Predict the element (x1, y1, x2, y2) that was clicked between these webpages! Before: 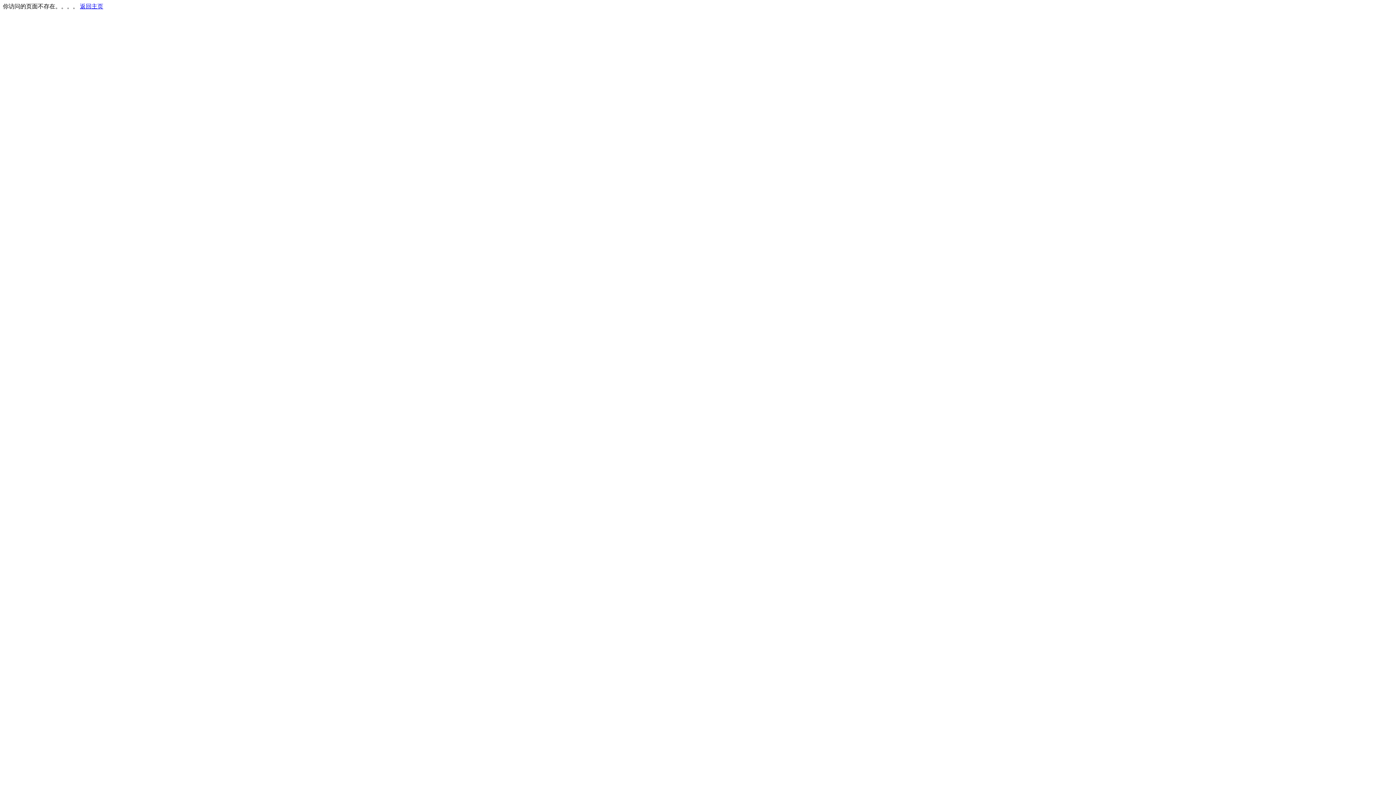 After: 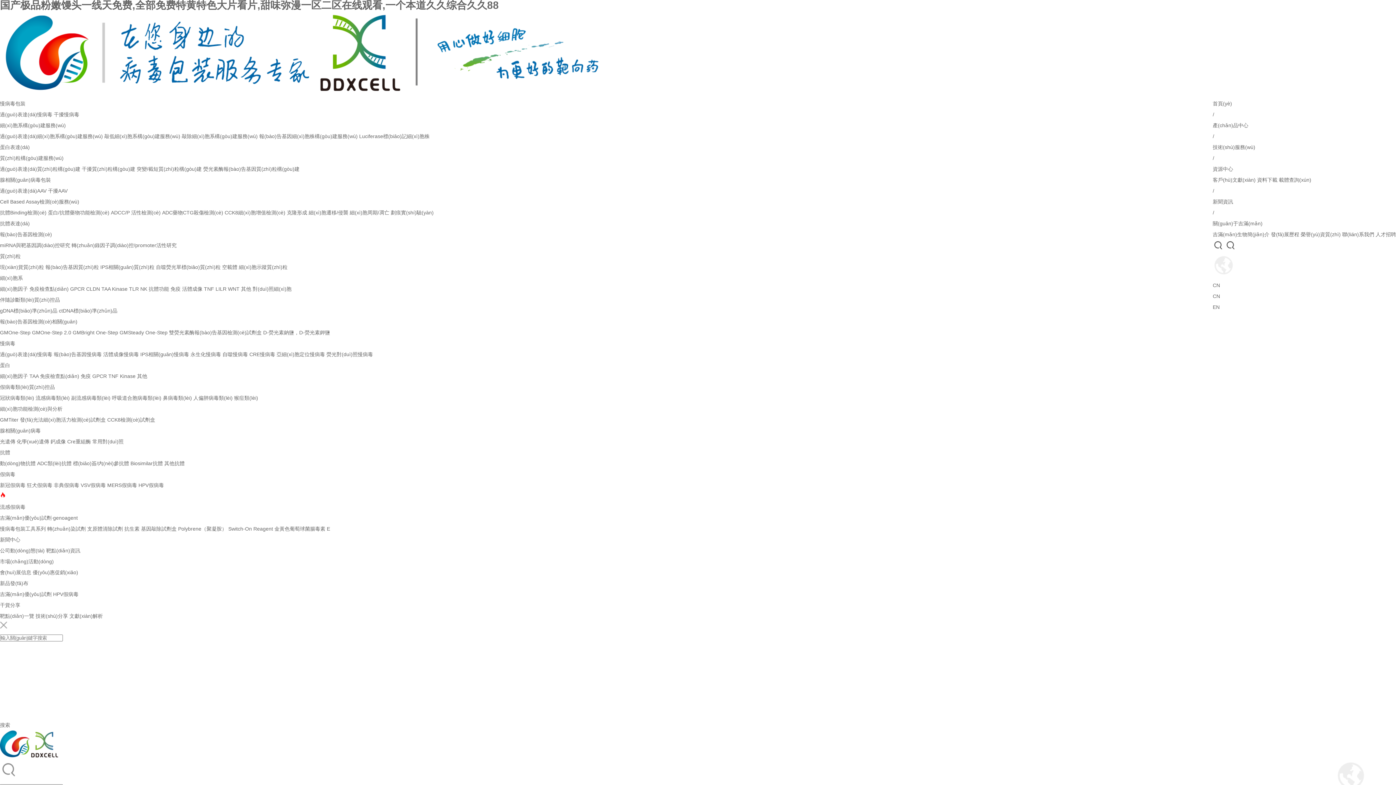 Action: label: 返回主页 bbox: (80, 3, 103, 9)